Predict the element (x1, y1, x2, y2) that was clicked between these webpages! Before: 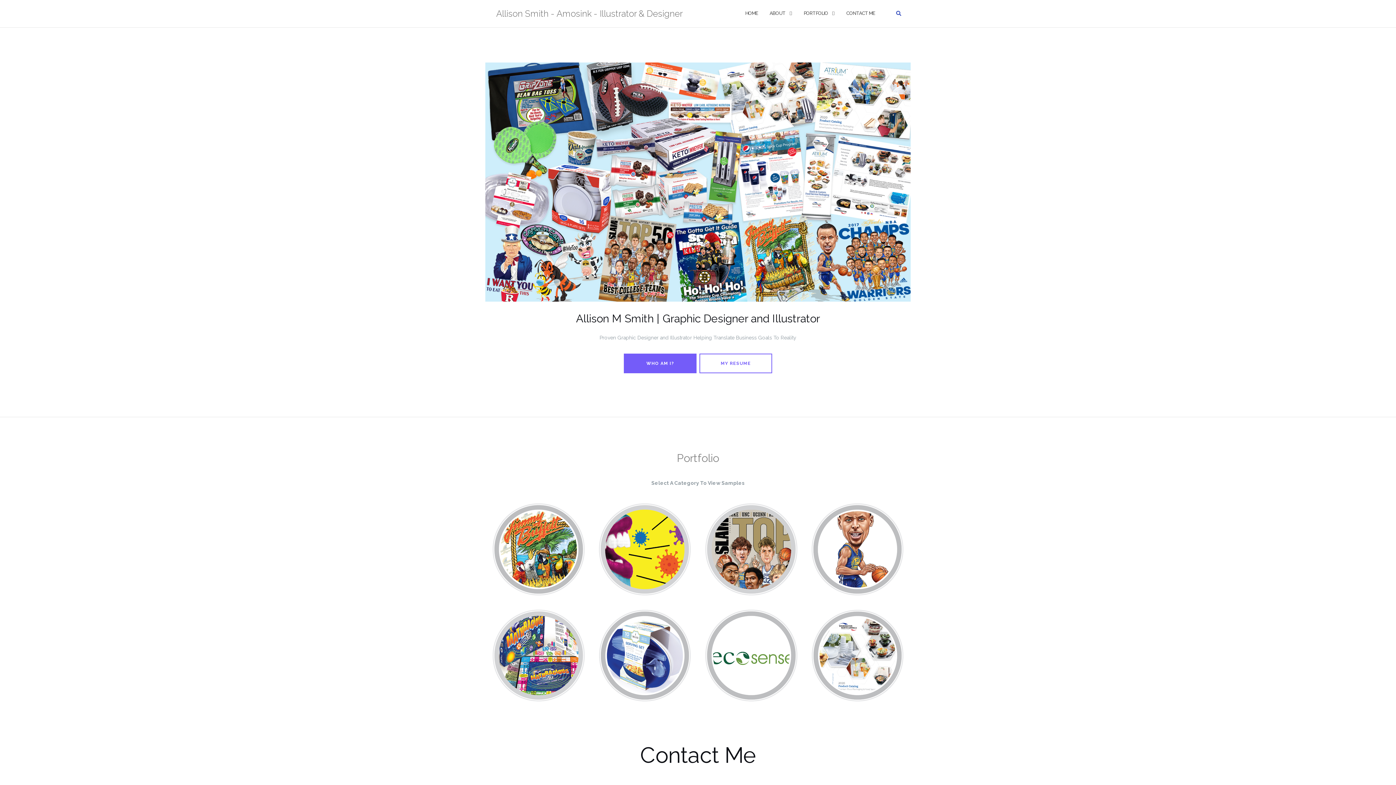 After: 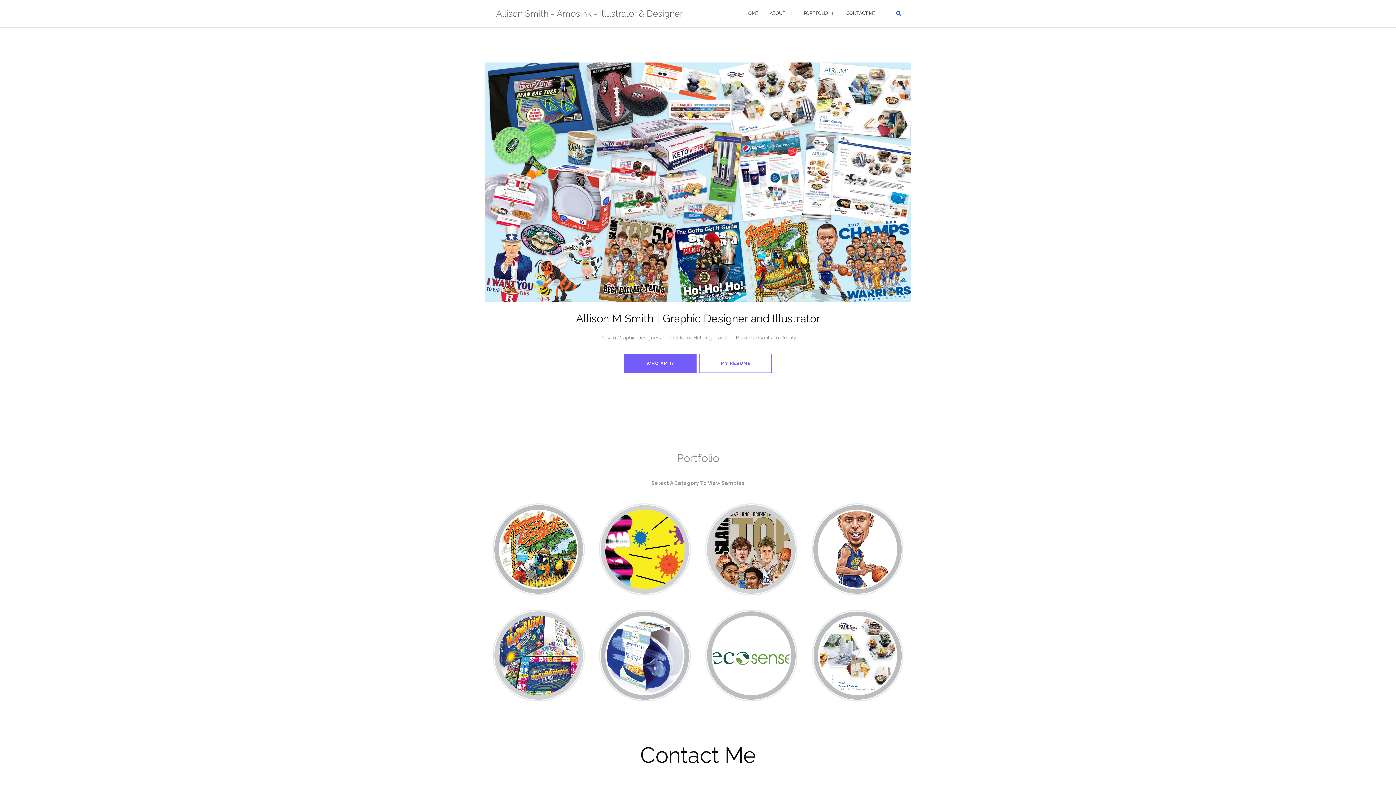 Action: bbox: (804, 496, 910, 602) label: Sports Caricatures